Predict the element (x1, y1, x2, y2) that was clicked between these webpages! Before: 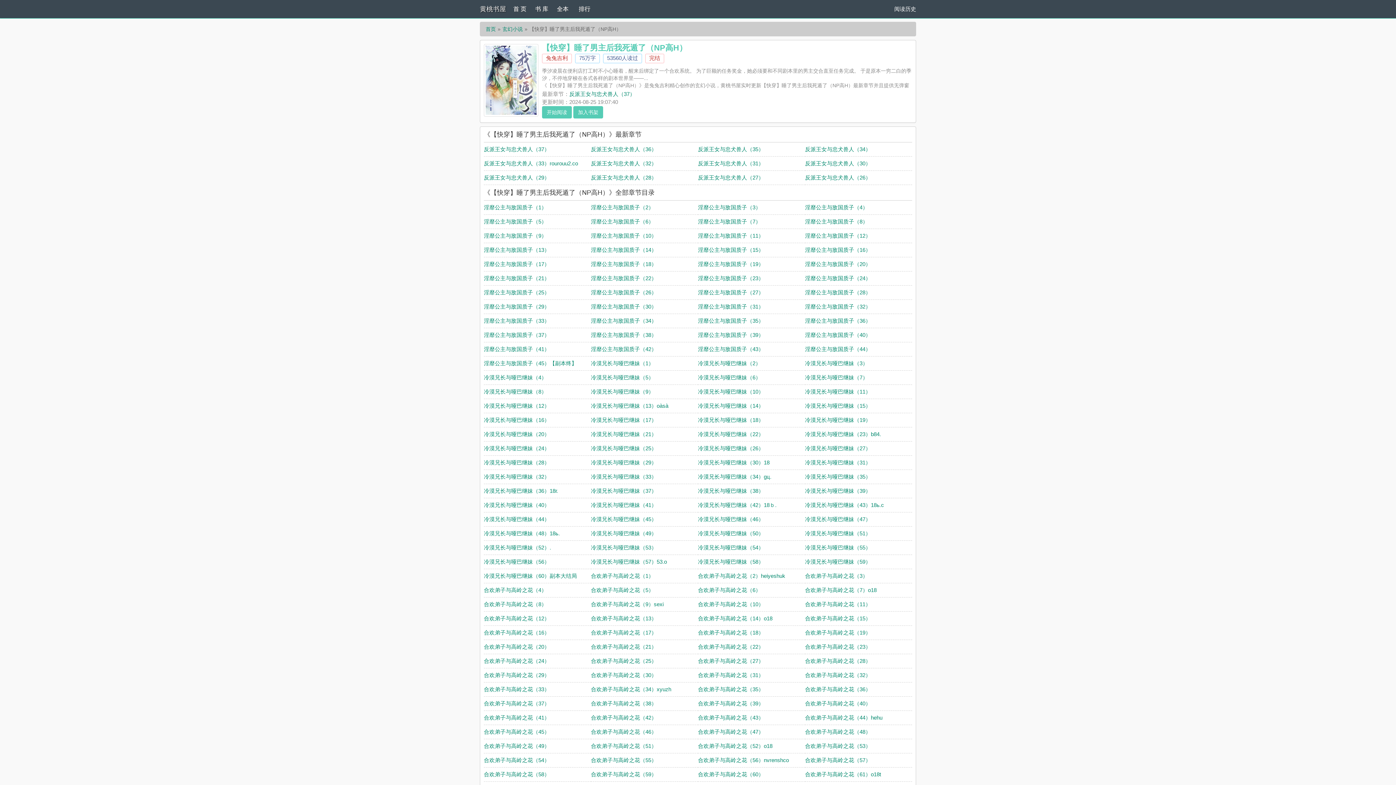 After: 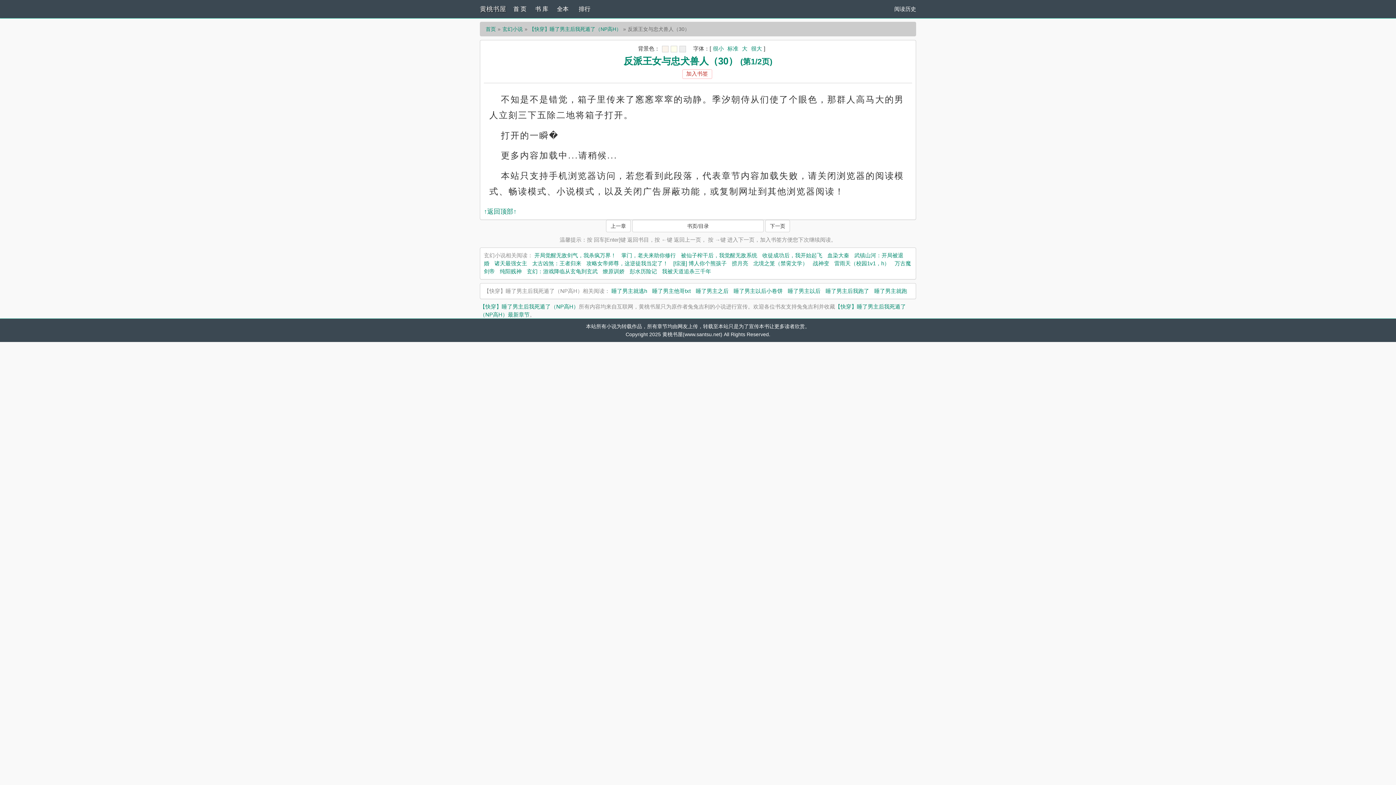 Action: bbox: (805, 160, 871, 166) label: 反派王女与忠犬兽人（30）